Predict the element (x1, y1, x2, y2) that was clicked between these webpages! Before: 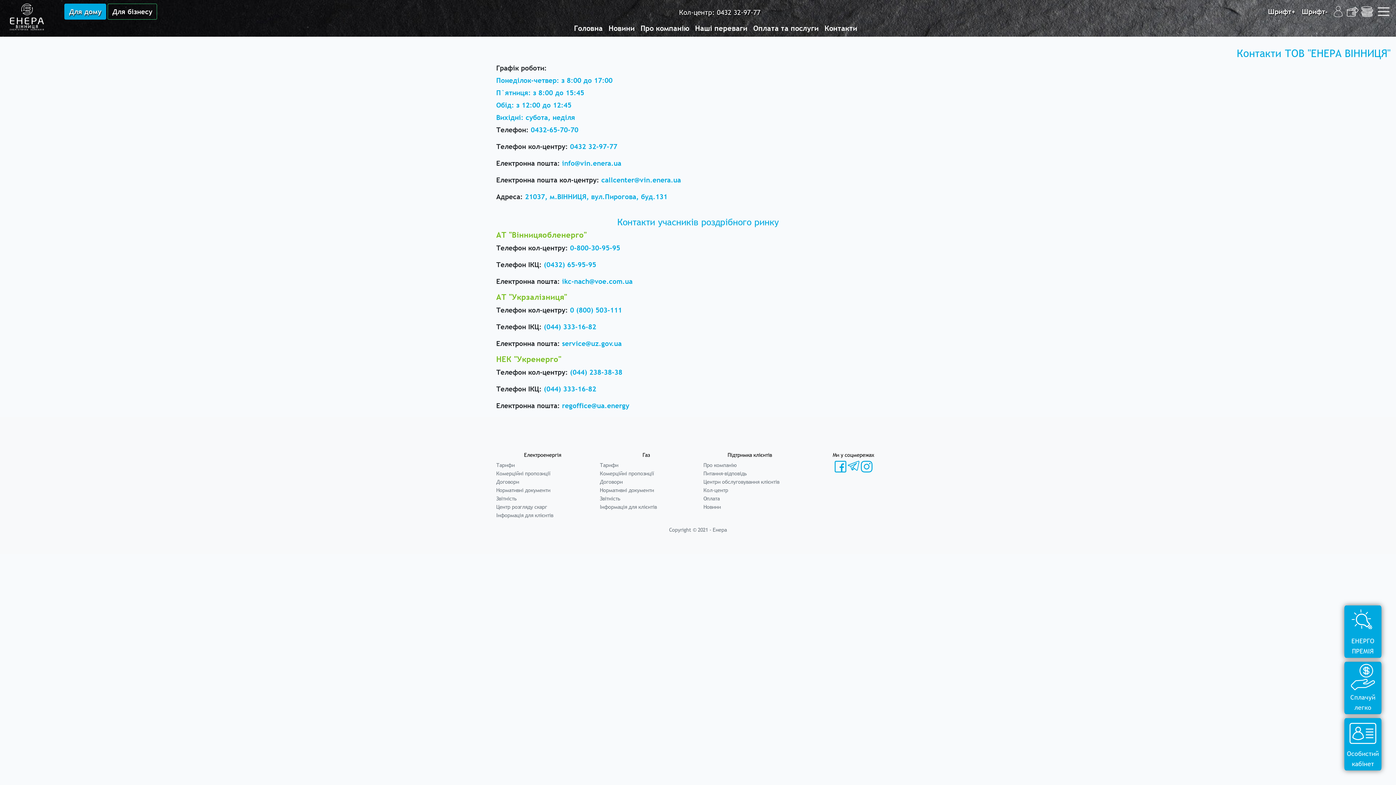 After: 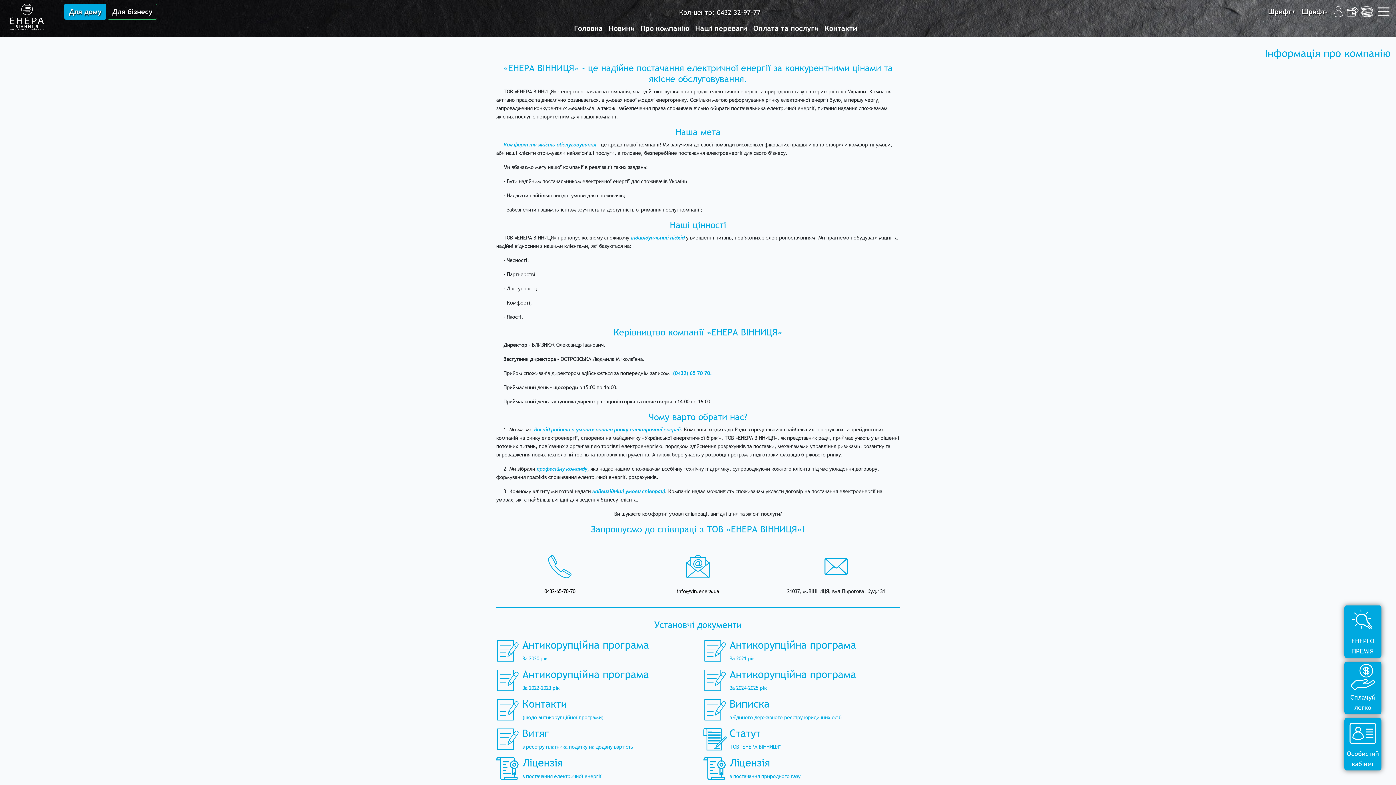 Action: label: Про компанію bbox: (703, 461, 796, 469)